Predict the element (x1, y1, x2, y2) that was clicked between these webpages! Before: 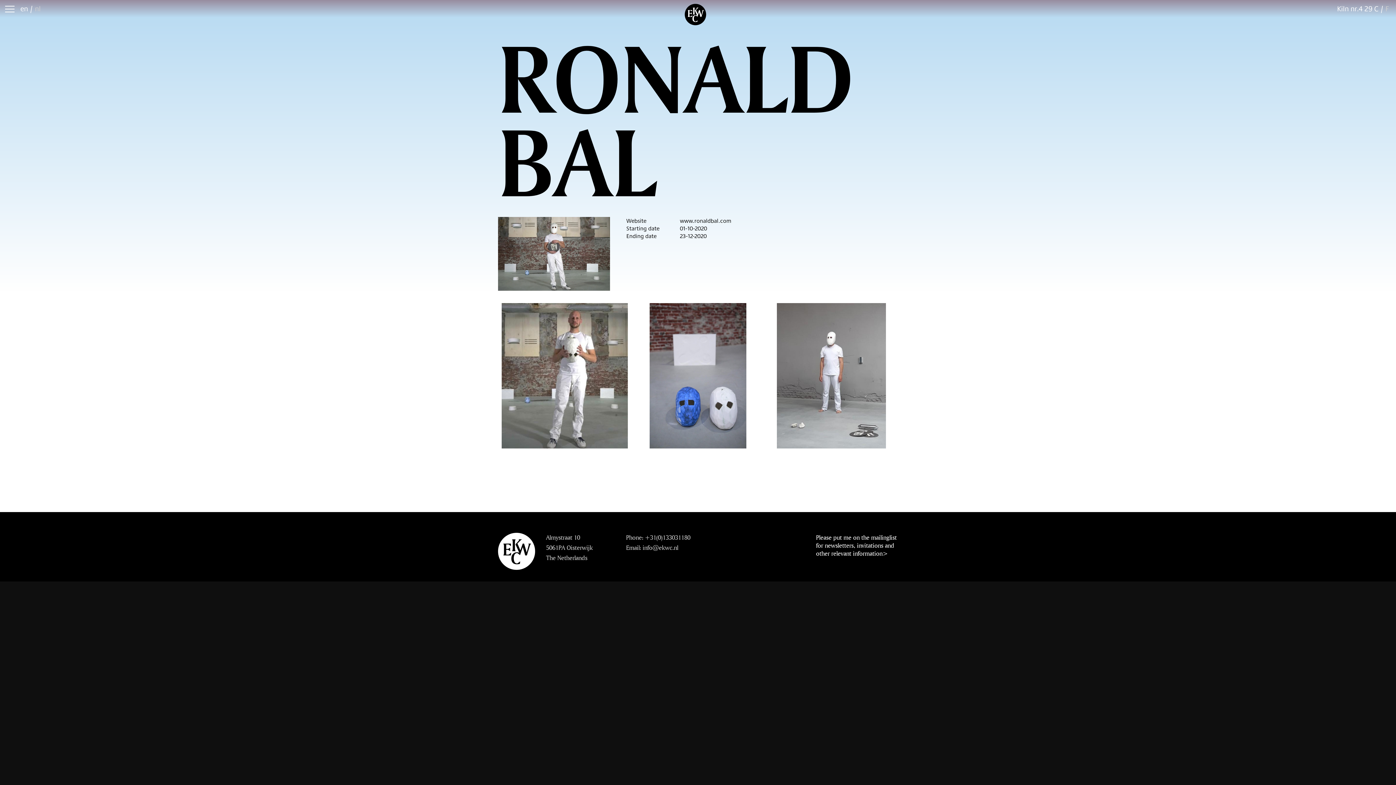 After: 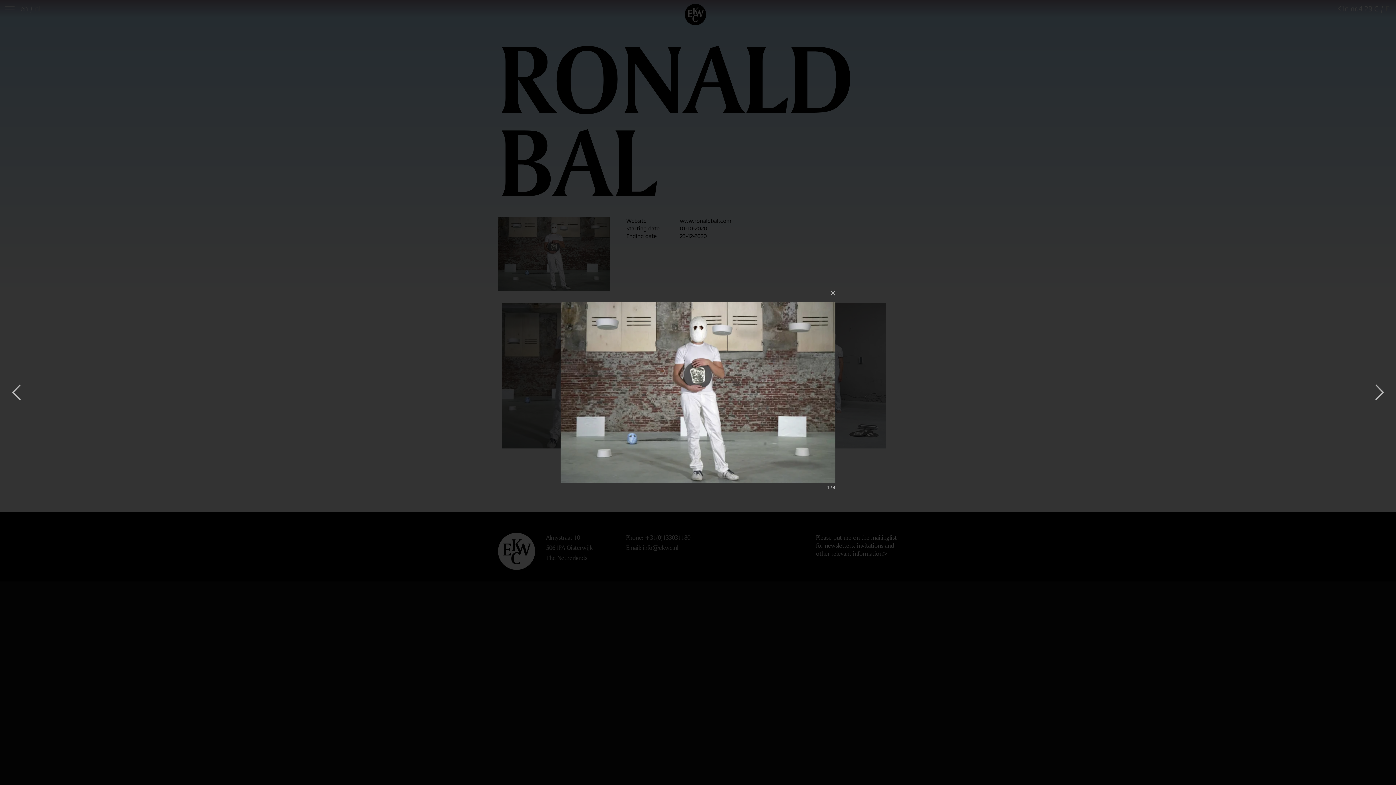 Action: bbox: (498, 285, 610, 292)